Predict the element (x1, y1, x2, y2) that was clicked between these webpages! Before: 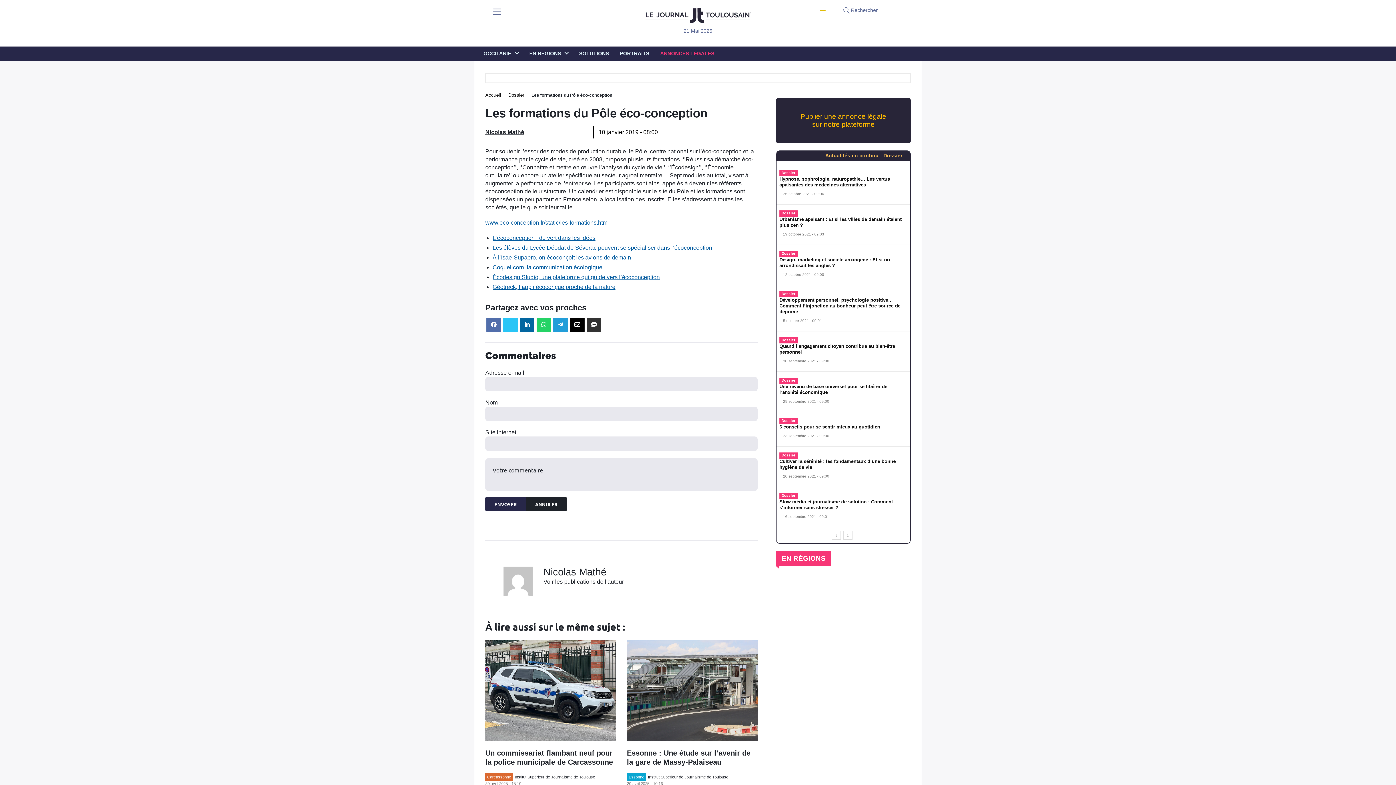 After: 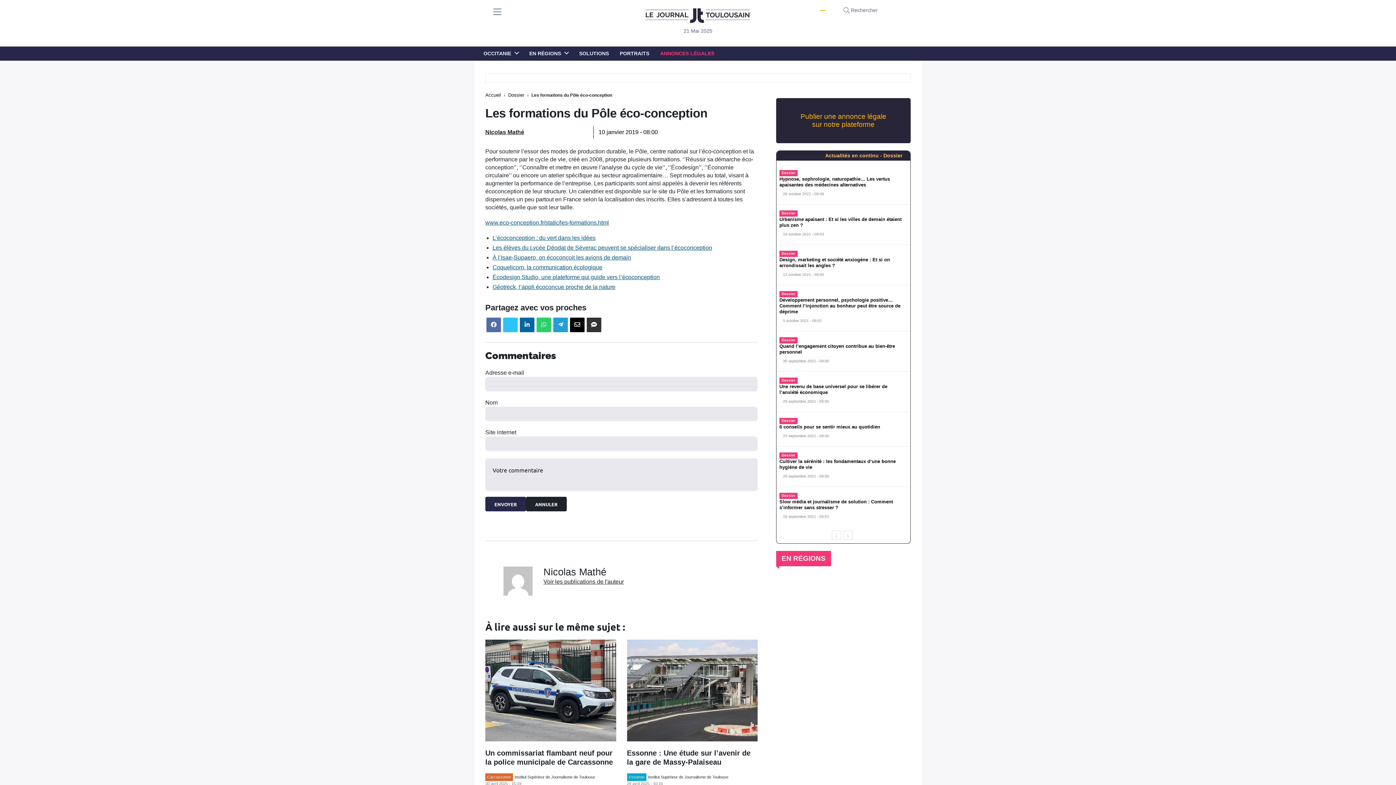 Action: bbox: (820, 10, 825, 10)